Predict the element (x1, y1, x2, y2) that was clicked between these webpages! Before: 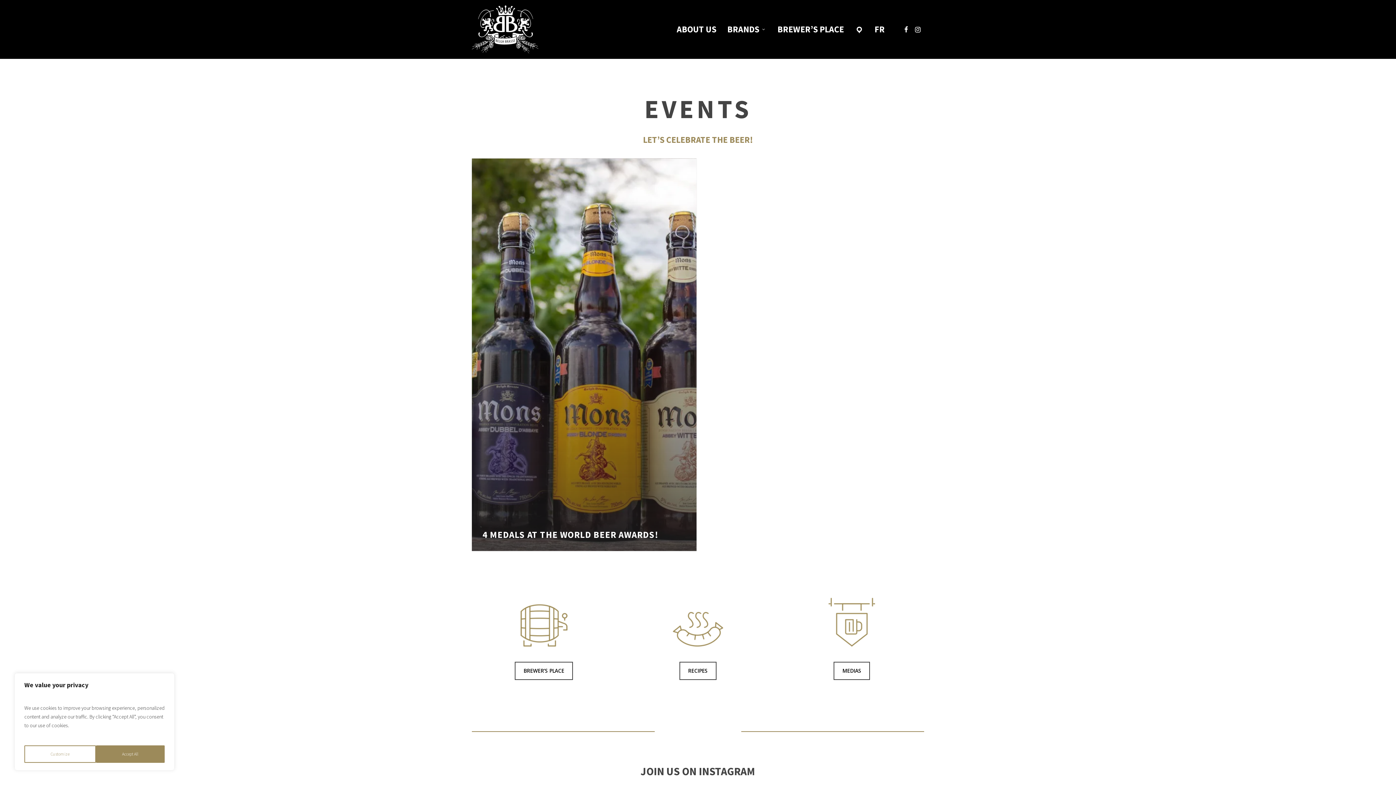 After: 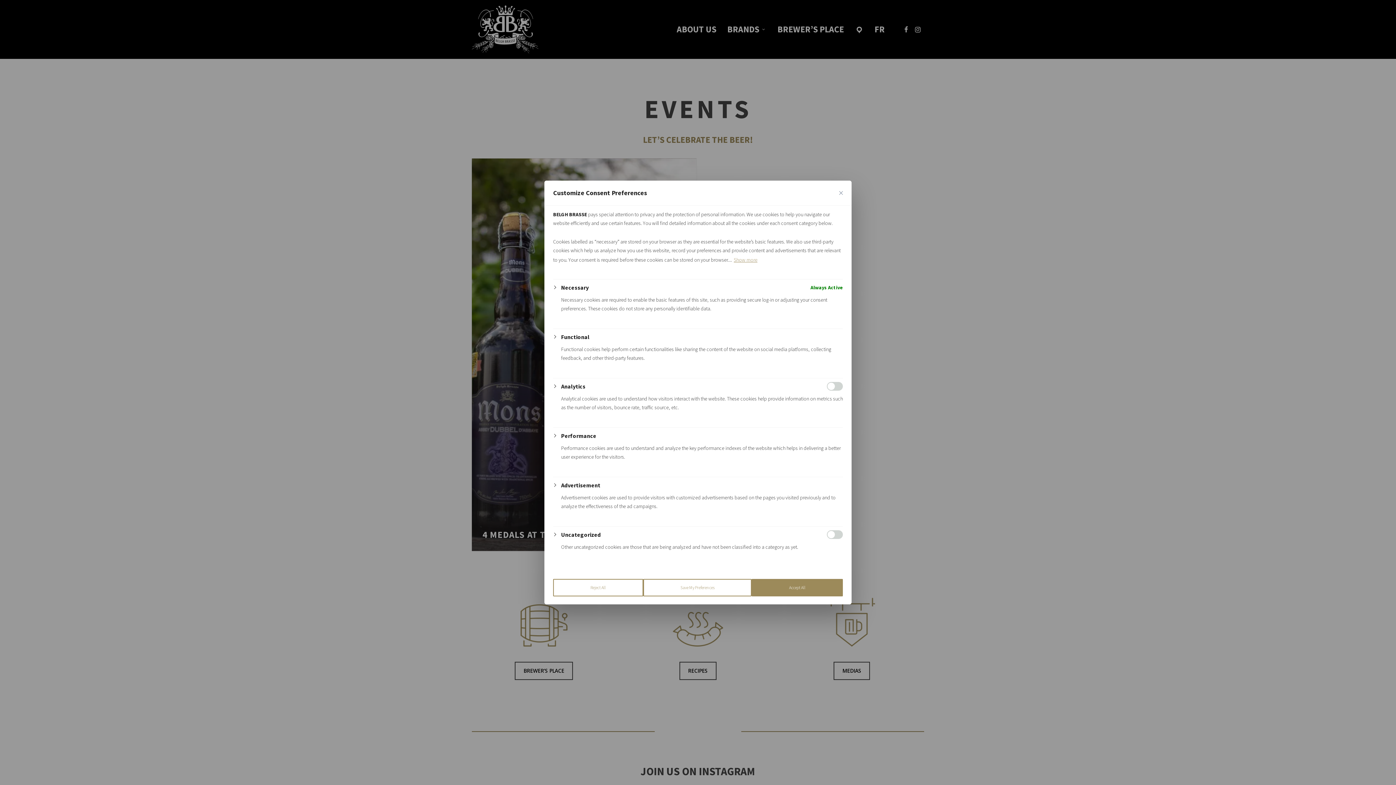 Action: bbox: (24, 745, 95, 763) label: Customize